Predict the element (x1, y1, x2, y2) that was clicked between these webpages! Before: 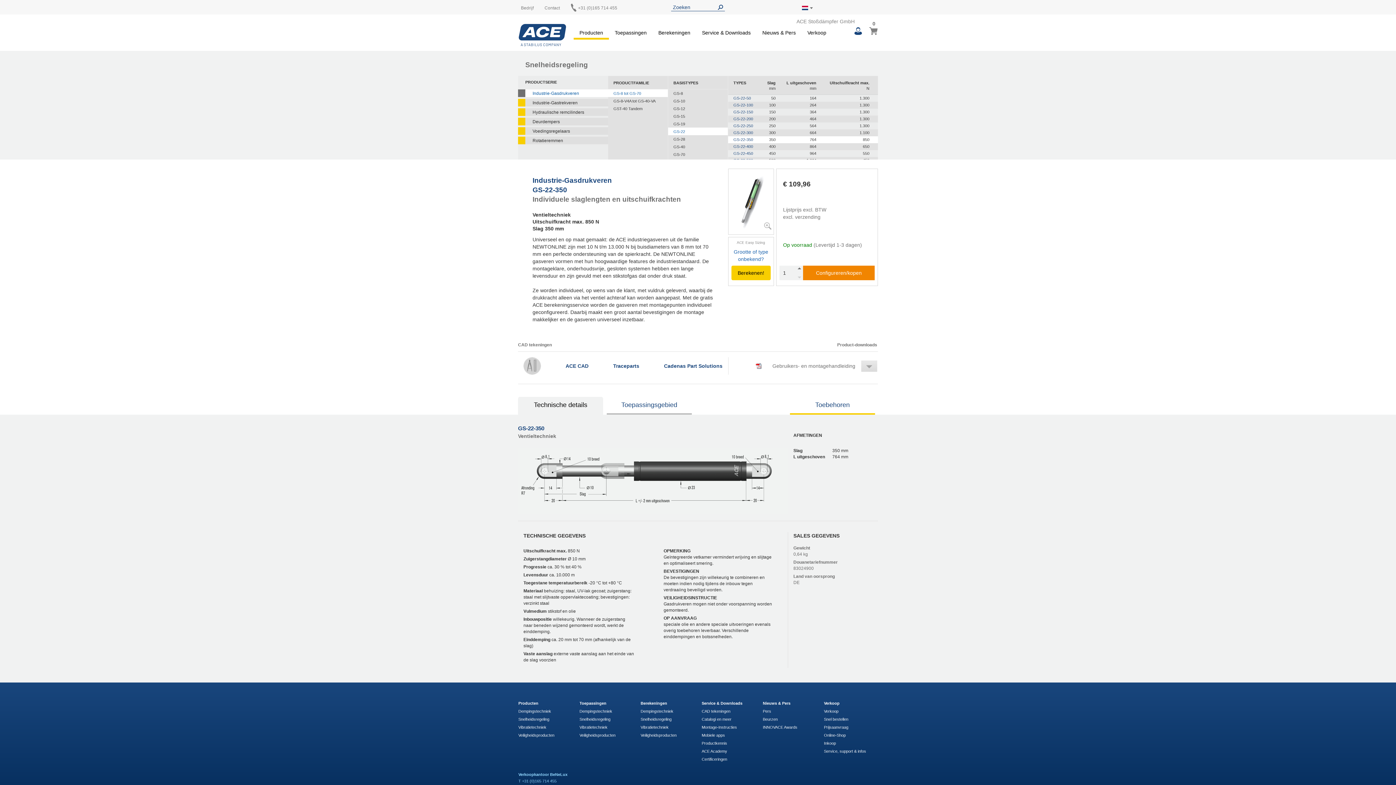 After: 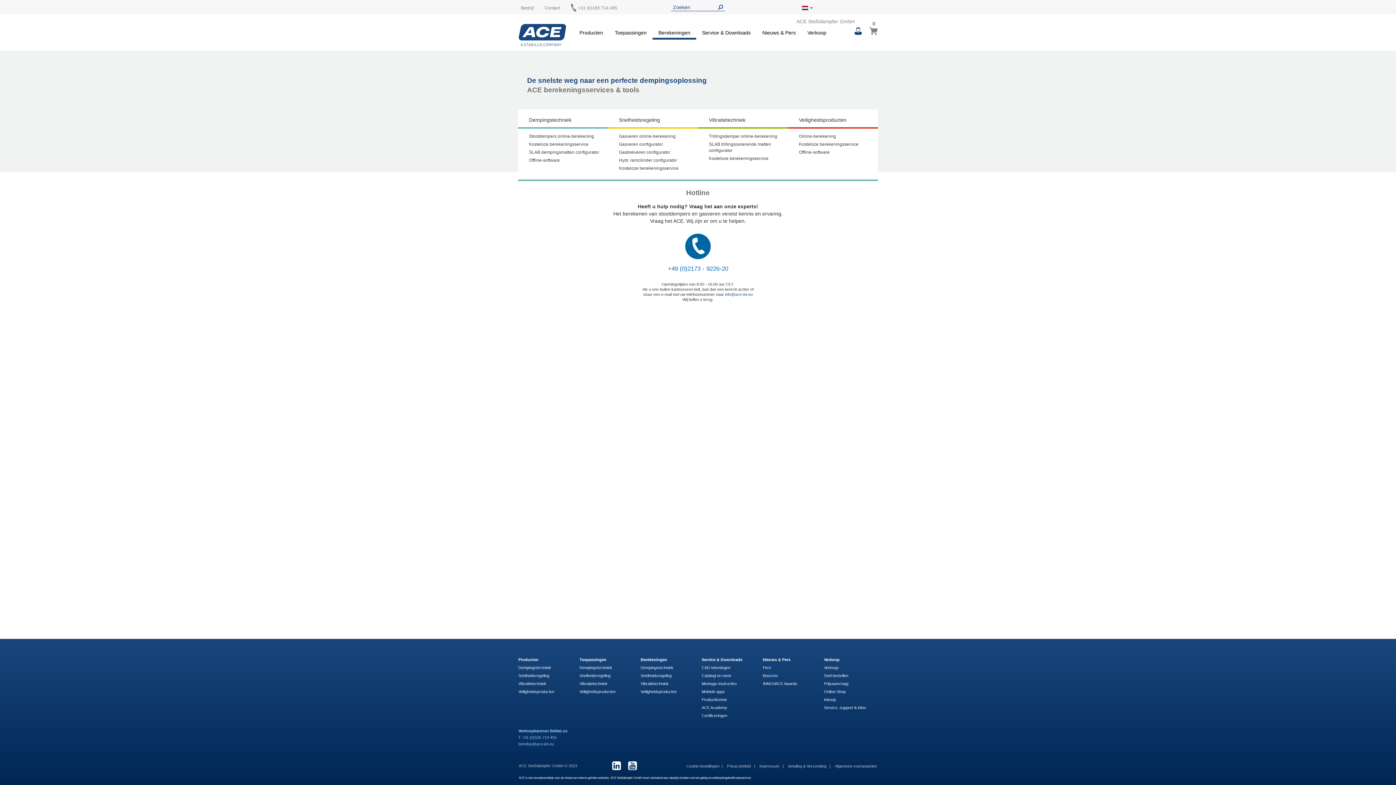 Action: bbox: (652, 26, 696, 36) label: Berekeningen